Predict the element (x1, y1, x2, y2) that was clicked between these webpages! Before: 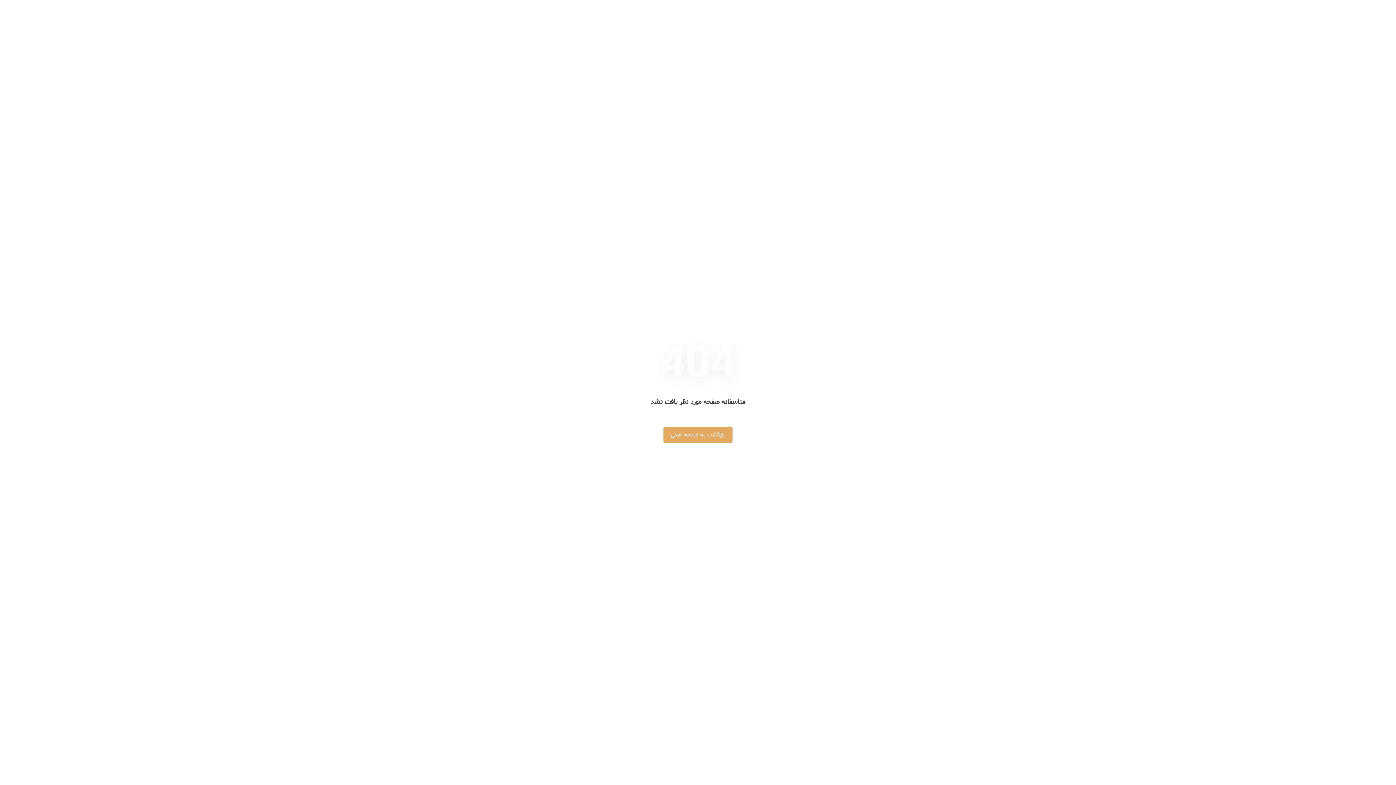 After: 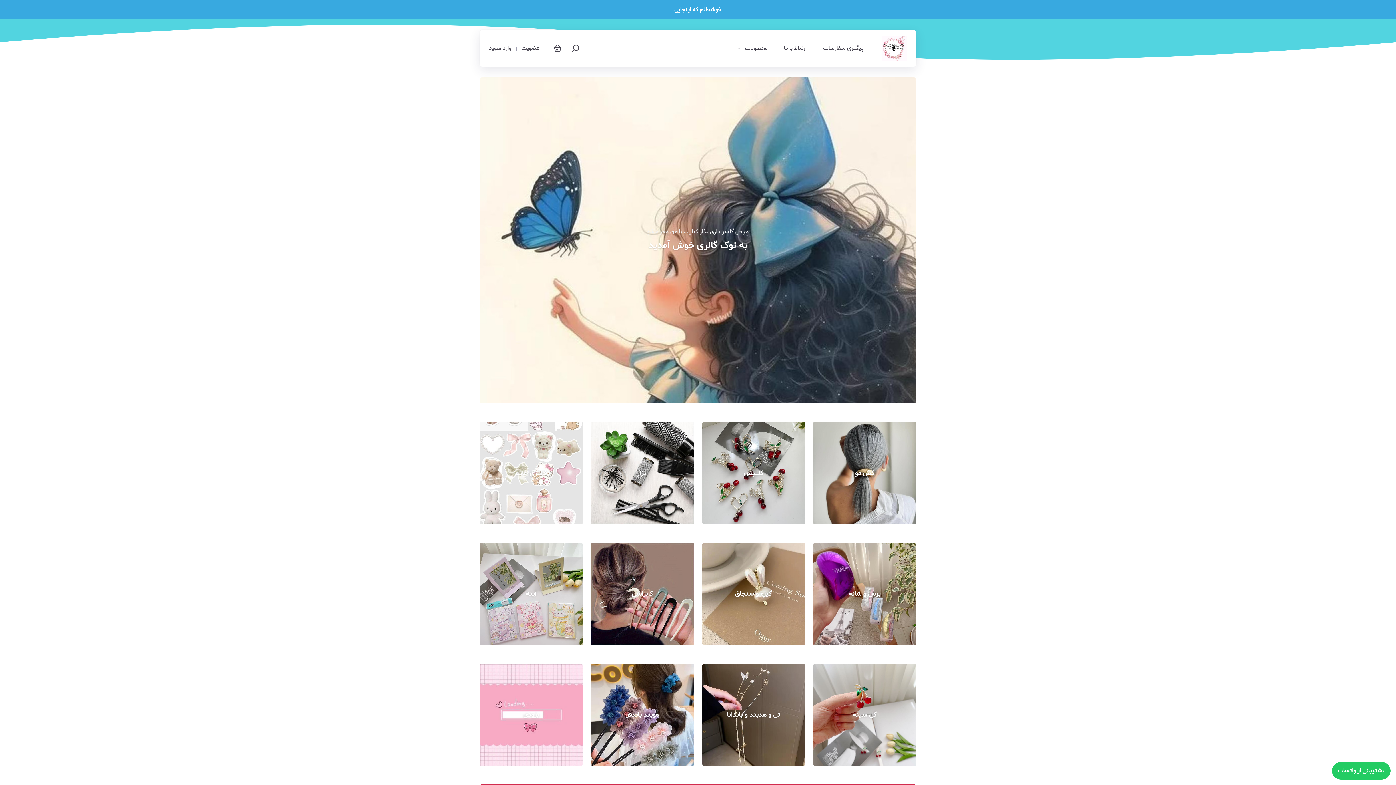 Action: label: بازگشت به صفحه اصلی bbox: (663, 426, 732, 443)